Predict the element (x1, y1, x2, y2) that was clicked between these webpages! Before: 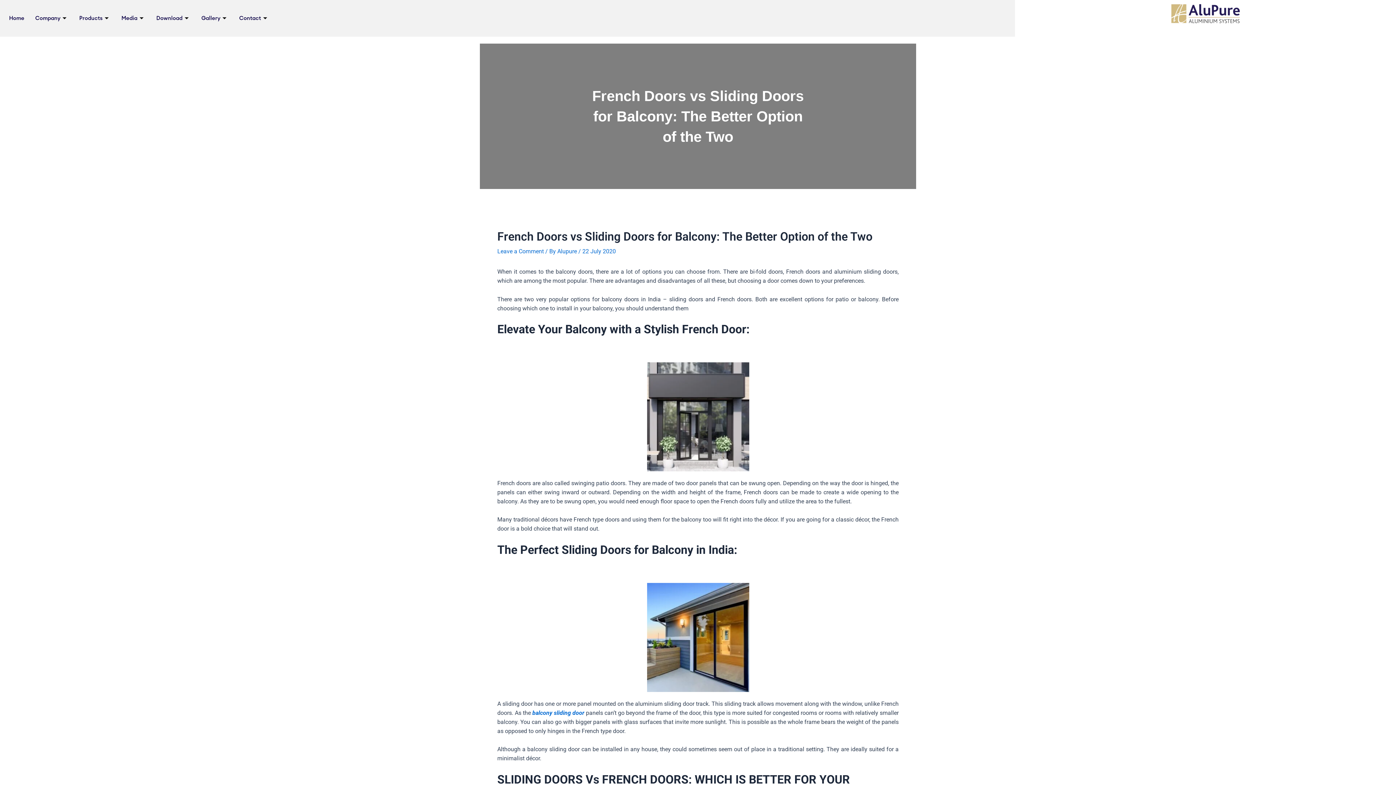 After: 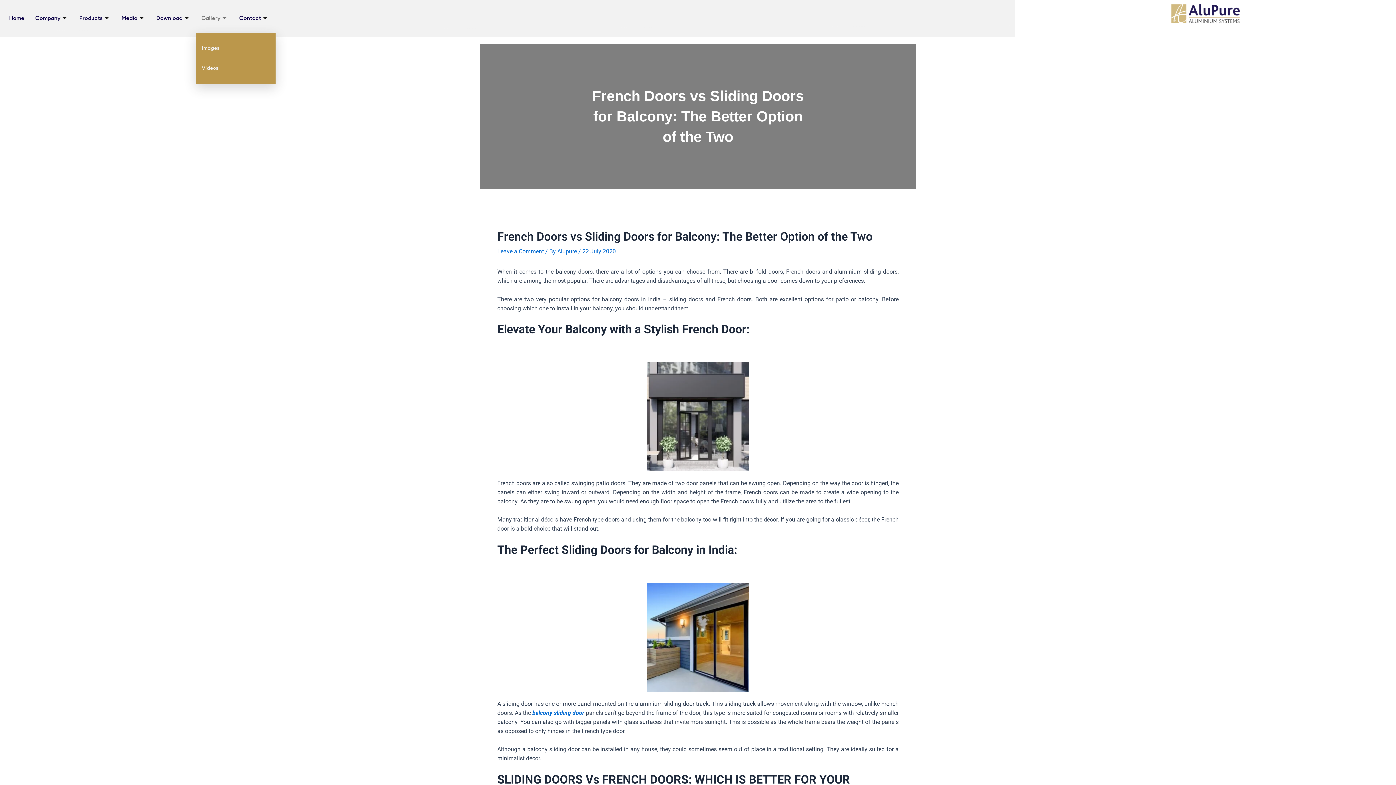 Action: label: Gallery bbox: (196, 3, 233, 32)